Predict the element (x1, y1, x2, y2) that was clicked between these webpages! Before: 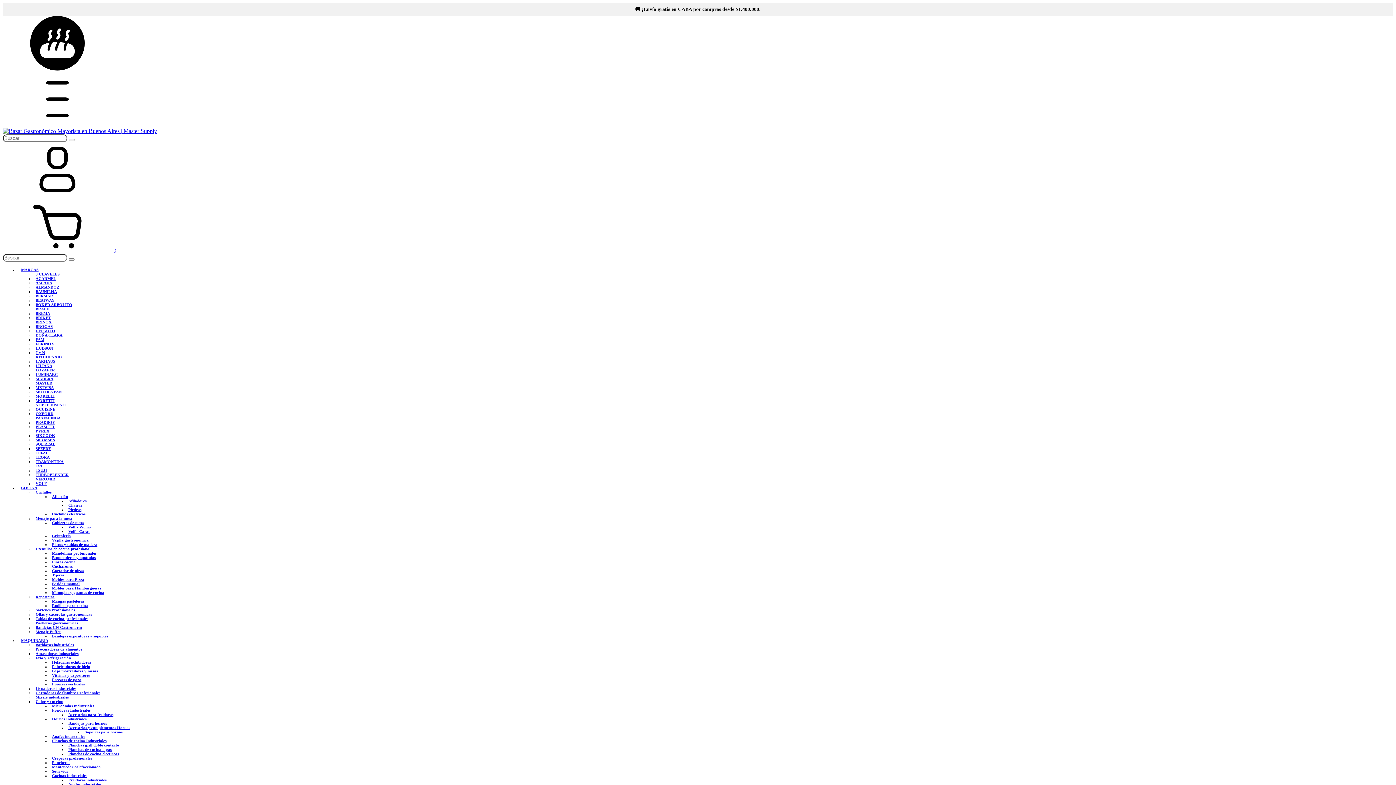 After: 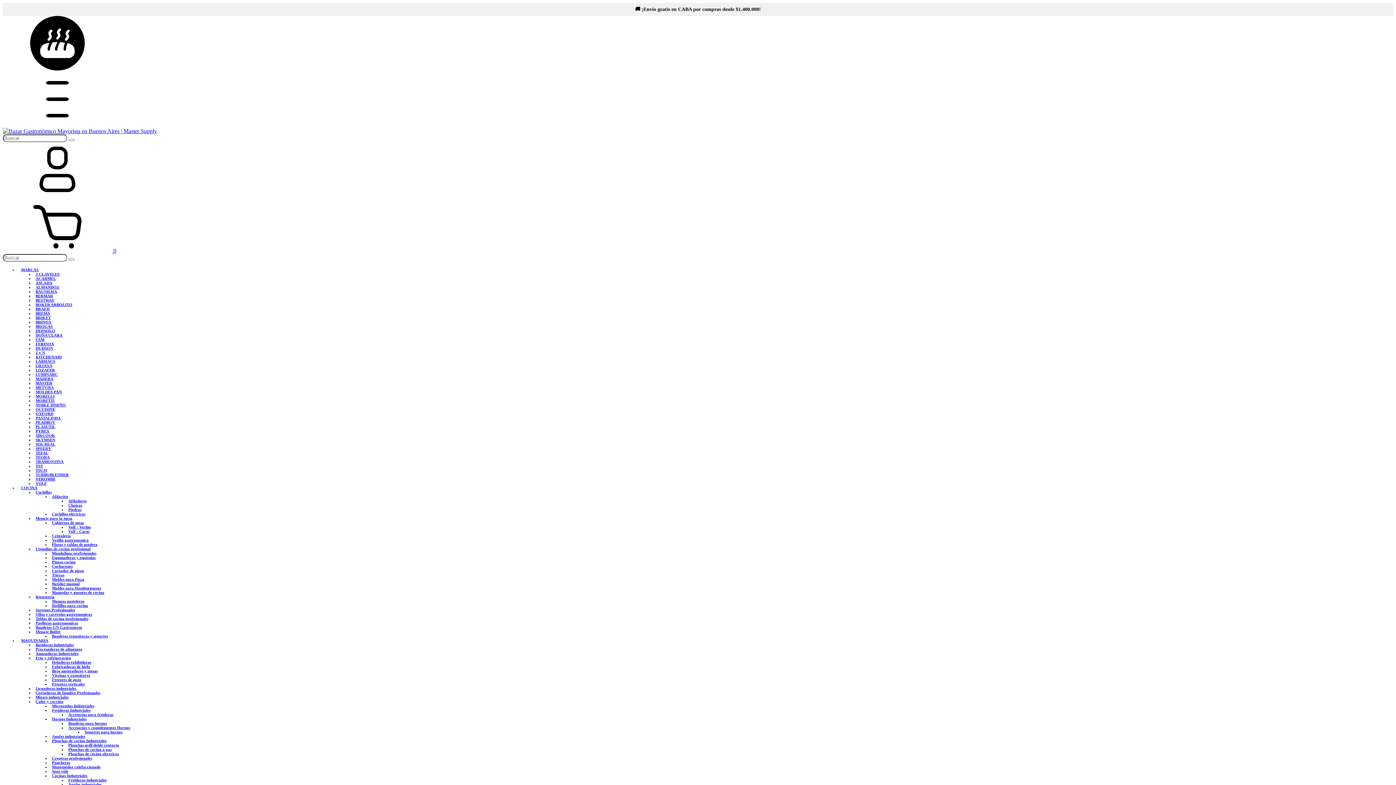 Action: label: Chairas bbox: (68, 503, 82, 507)